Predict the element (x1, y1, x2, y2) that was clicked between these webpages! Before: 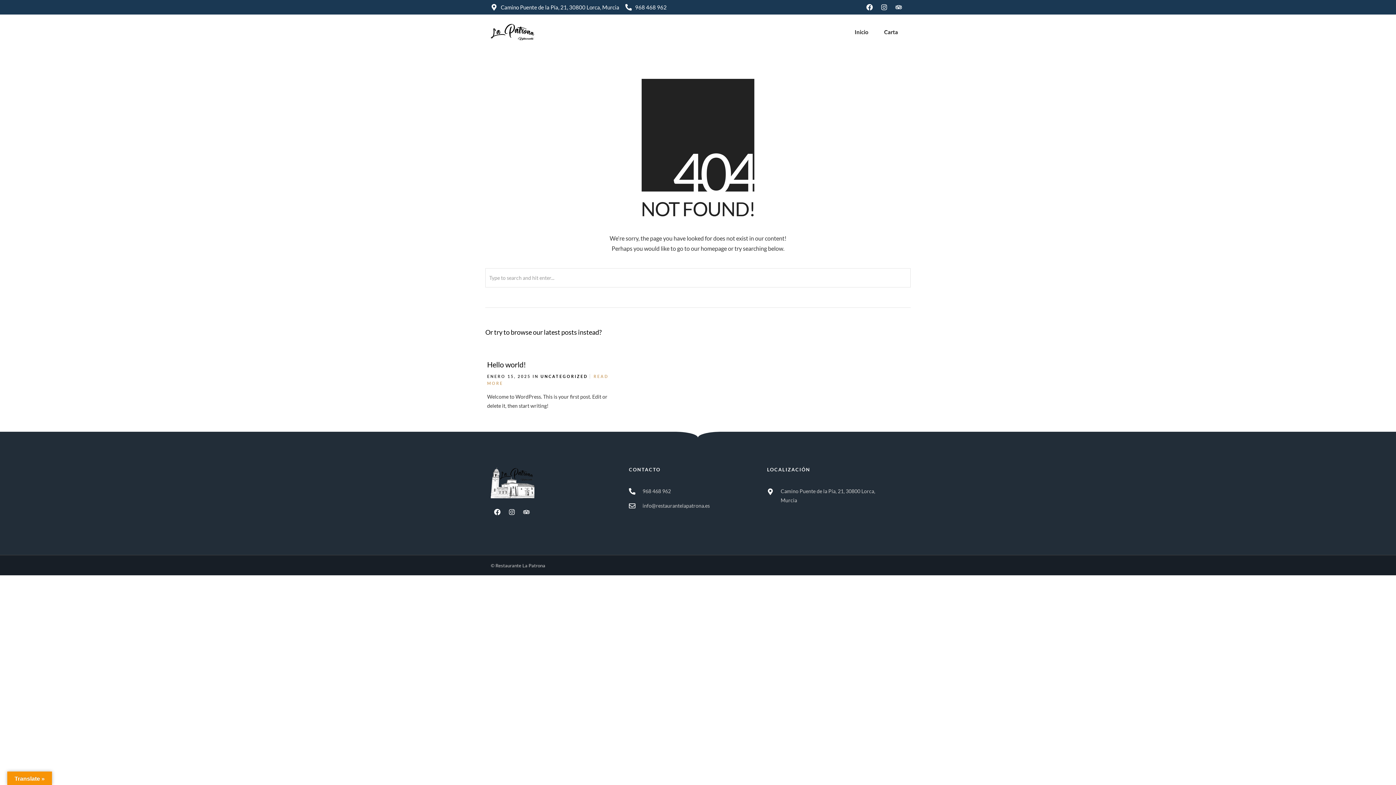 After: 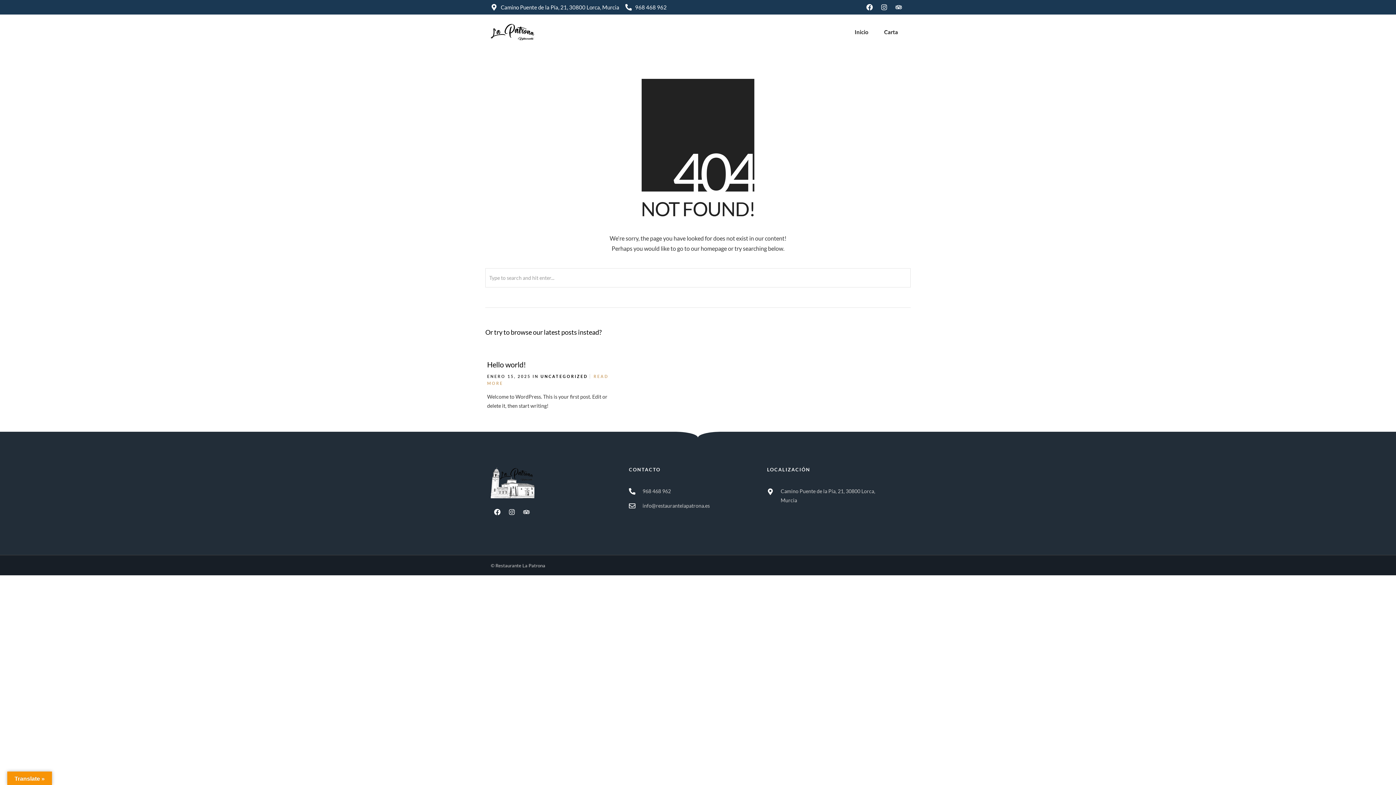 Action: label: 968 468 962 bbox: (625, 2, 666, 12)